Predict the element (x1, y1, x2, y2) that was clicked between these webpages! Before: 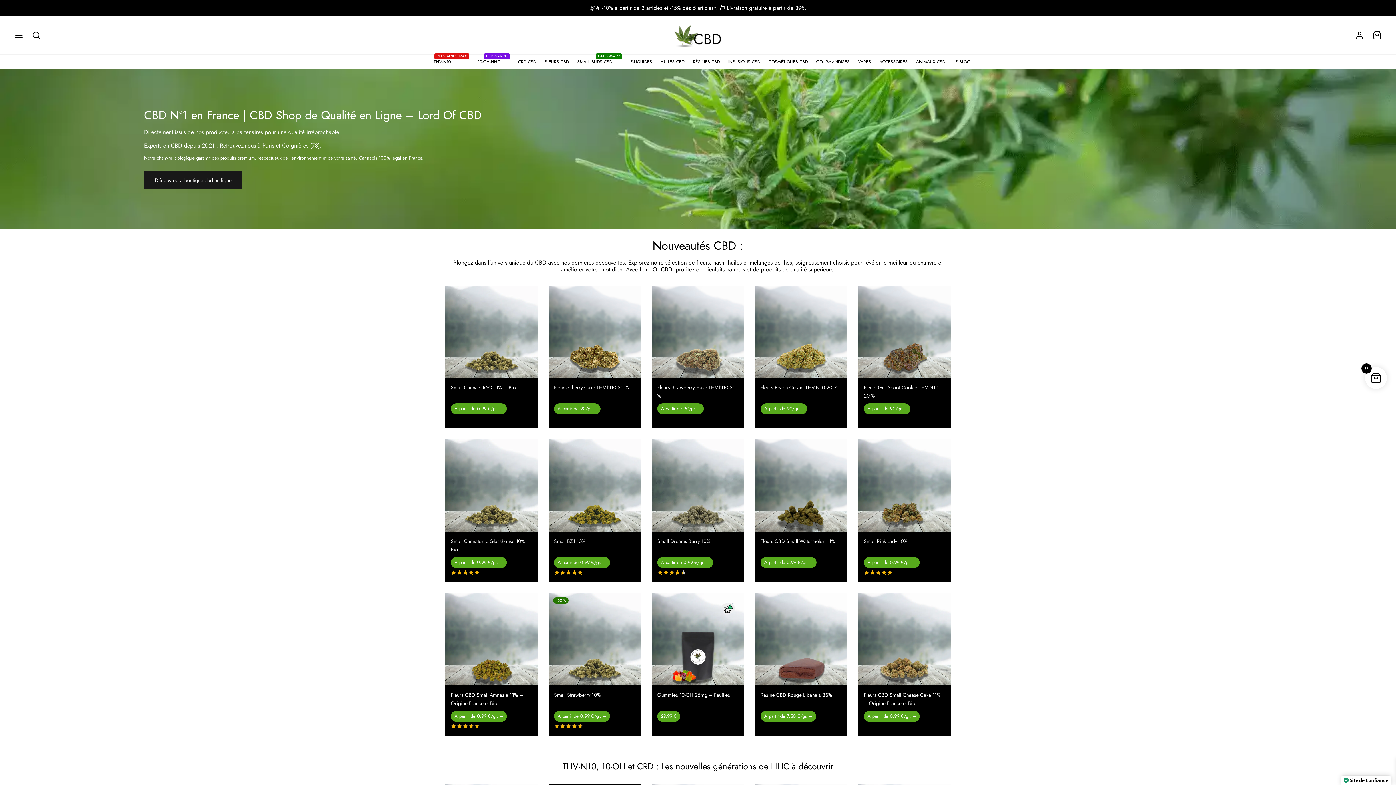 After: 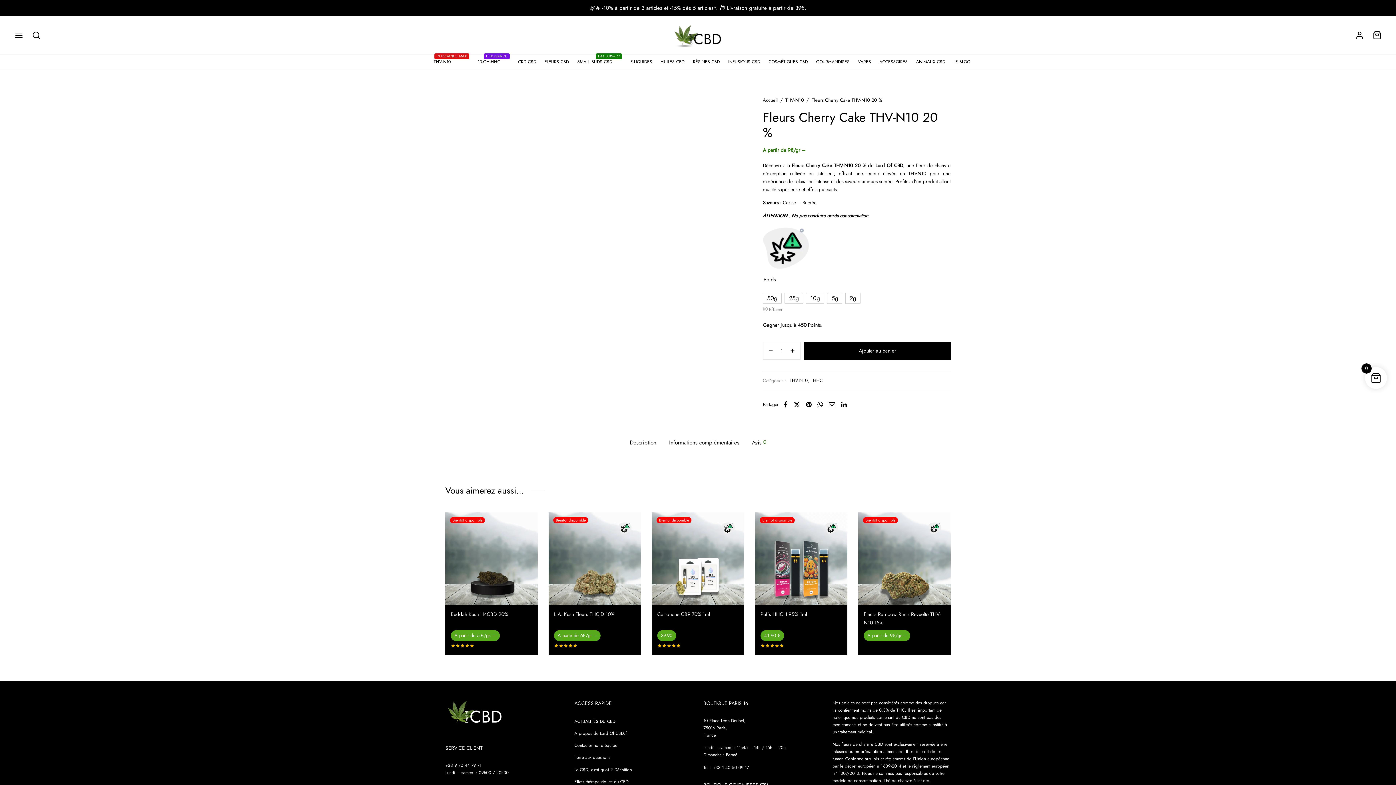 Action: bbox: (548, 285, 641, 378)